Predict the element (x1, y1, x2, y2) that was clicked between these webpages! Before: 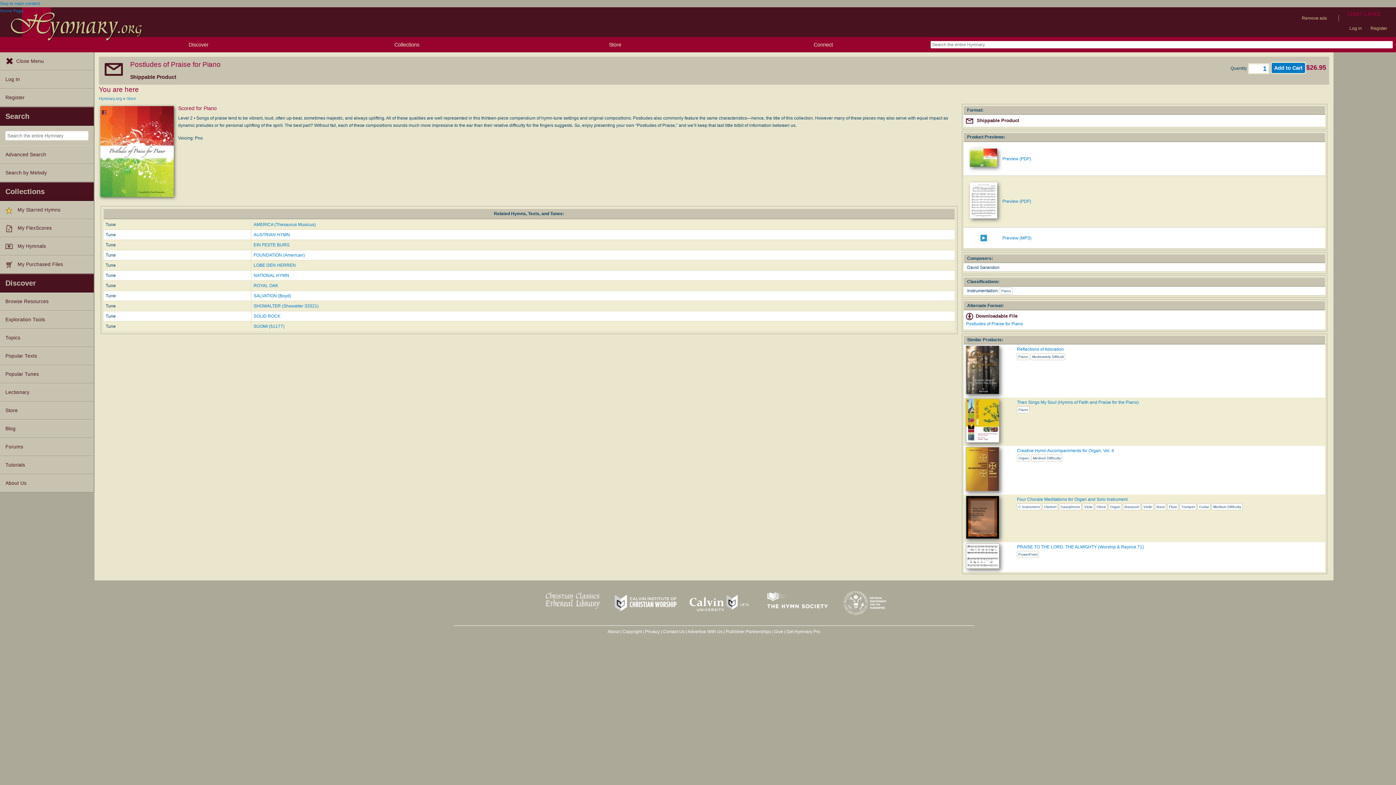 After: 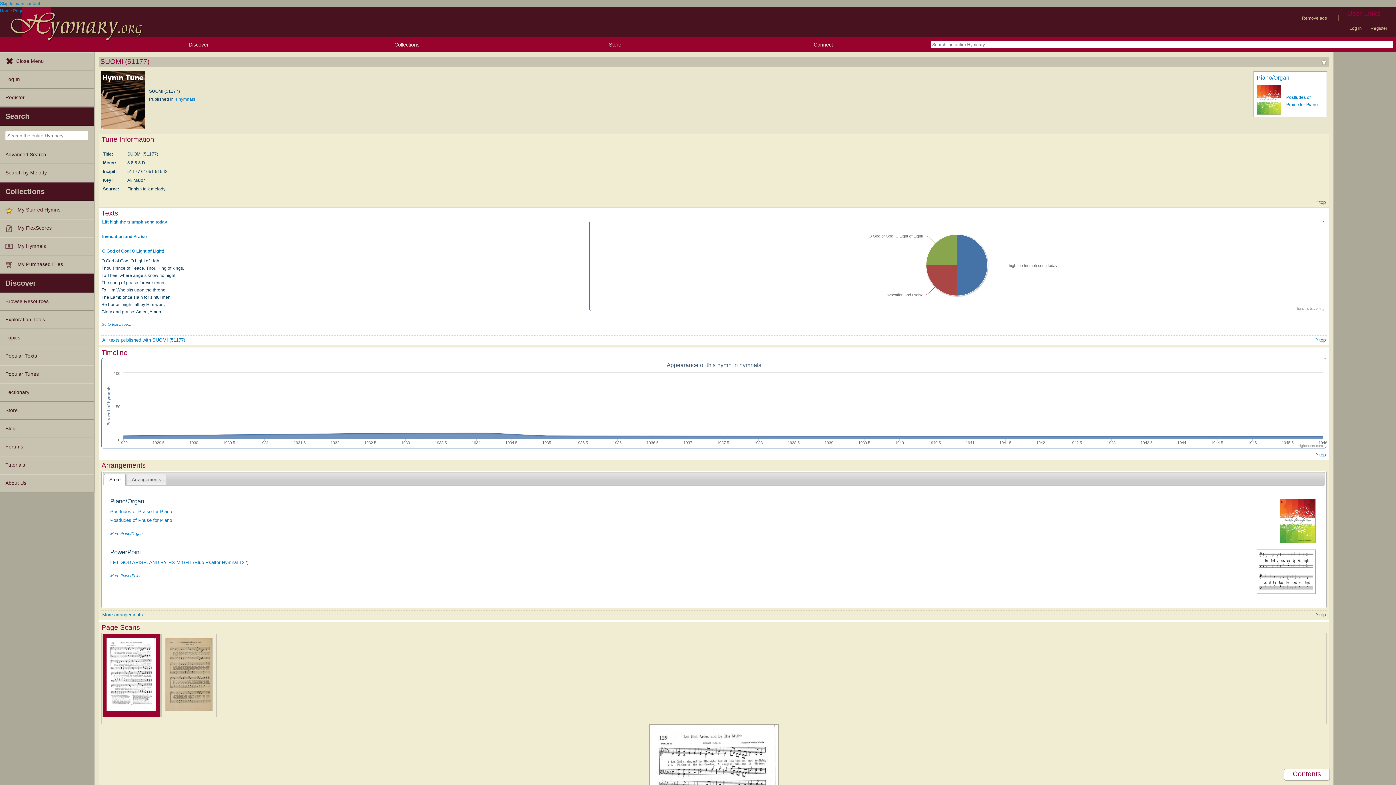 Action: label: SUOMI (51177) bbox: (253, 324, 284, 329)